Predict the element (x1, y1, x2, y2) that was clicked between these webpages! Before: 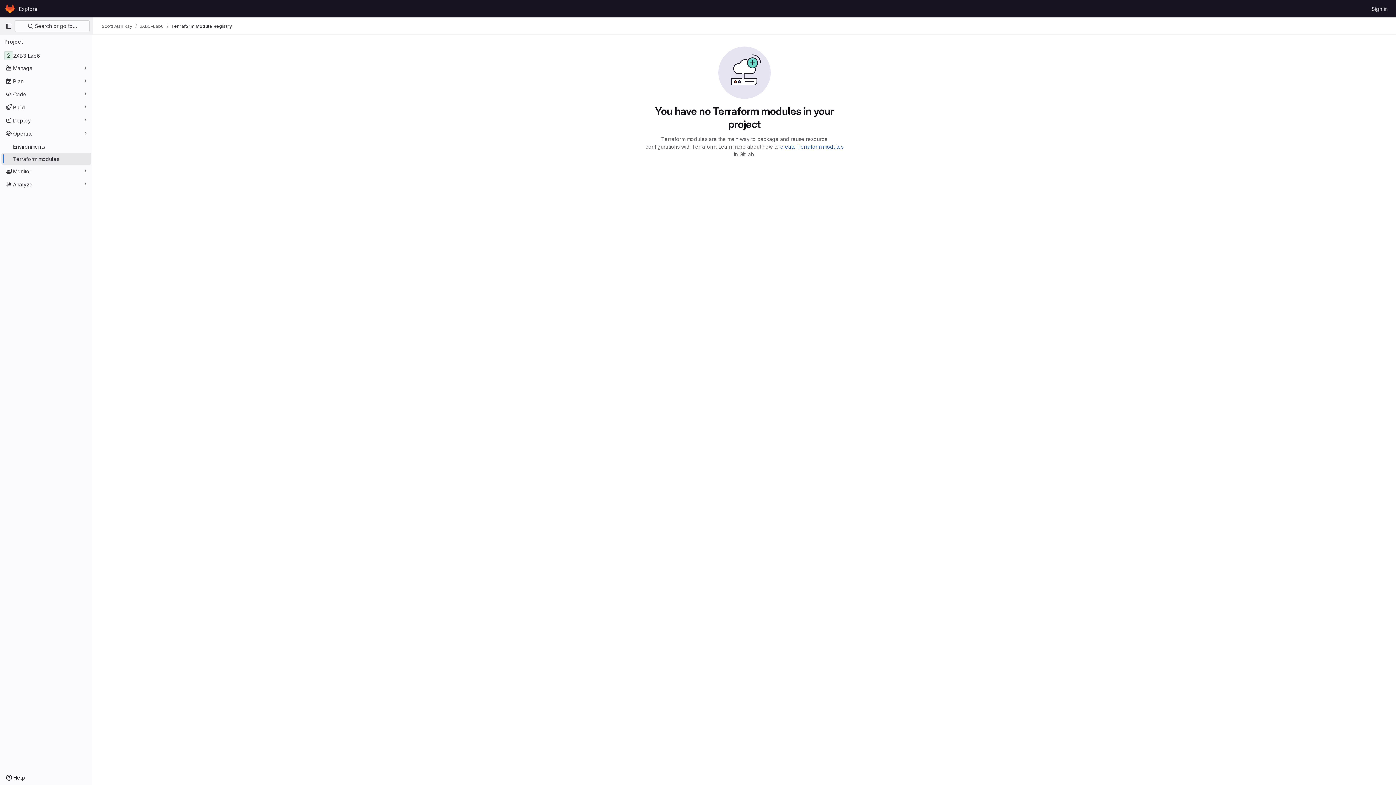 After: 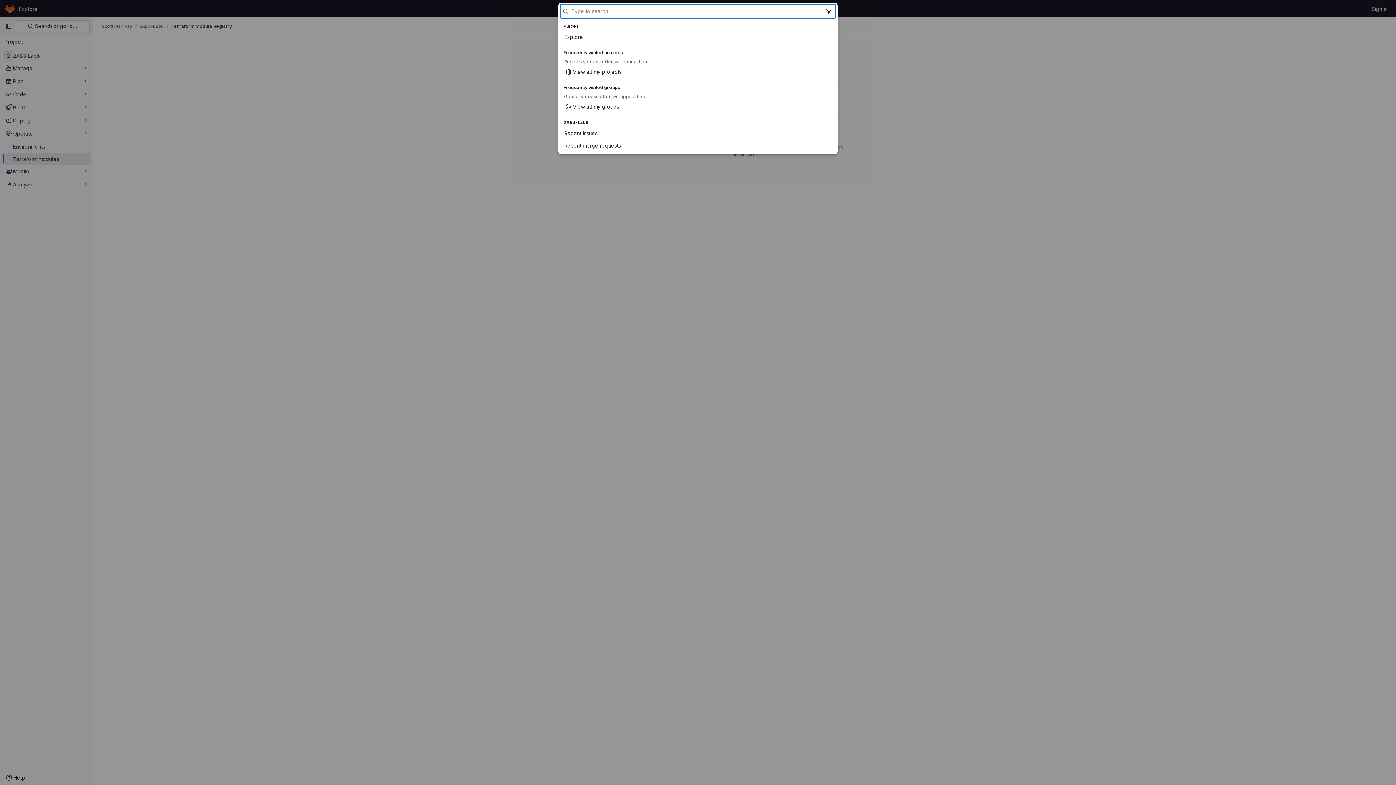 Action: label:  Search or go to… bbox: (14, 20, 89, 32)